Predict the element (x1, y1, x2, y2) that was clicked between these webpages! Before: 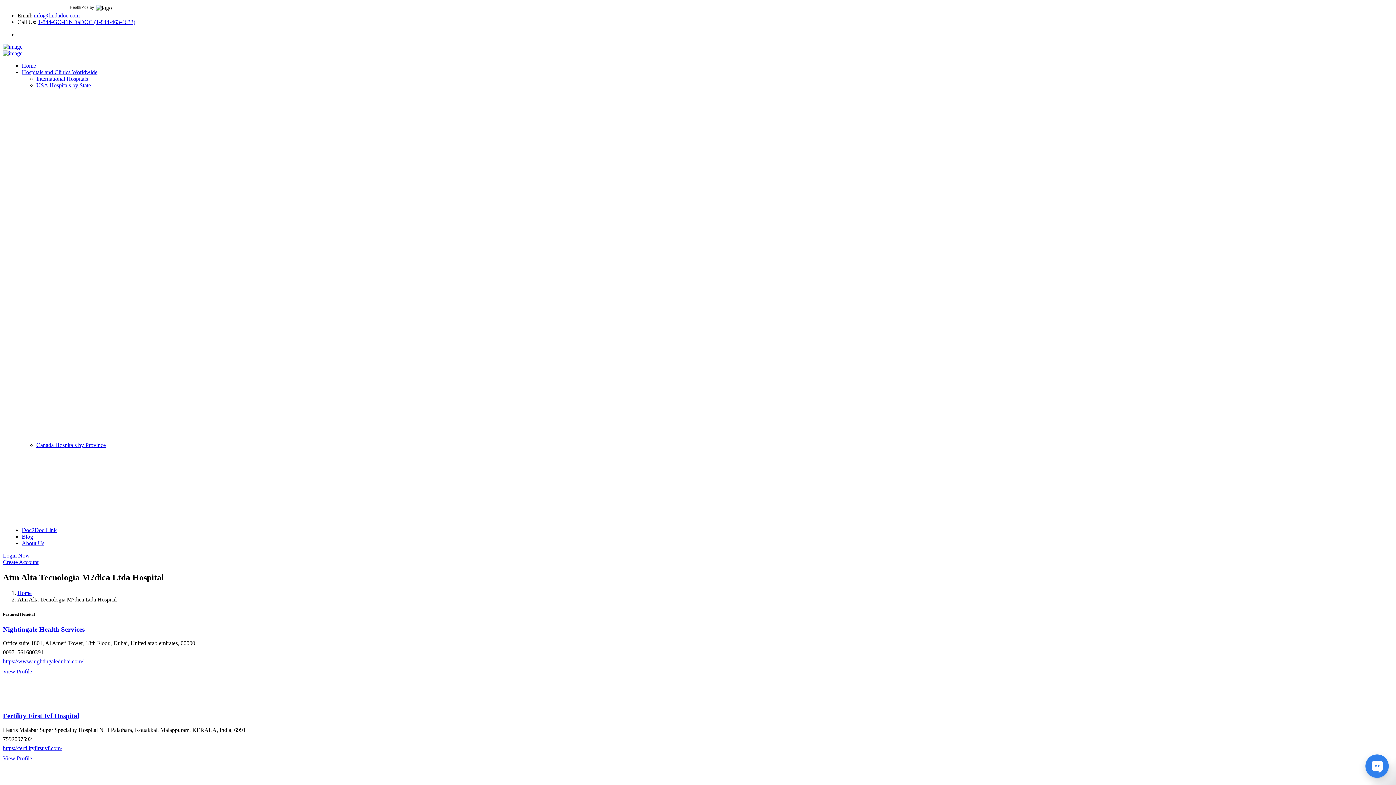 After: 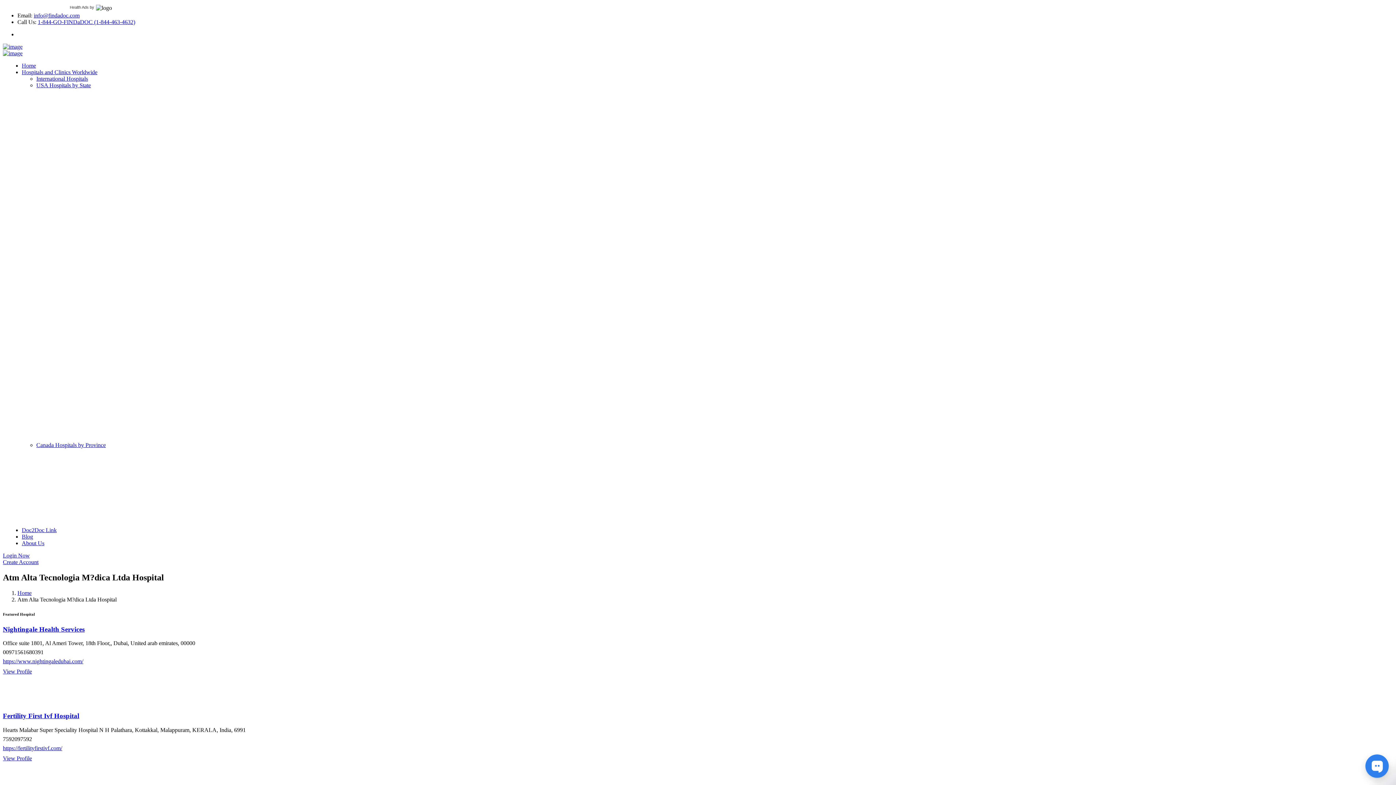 Action: bbox: (33, 12, 79, 18) label: info@findadoc.com